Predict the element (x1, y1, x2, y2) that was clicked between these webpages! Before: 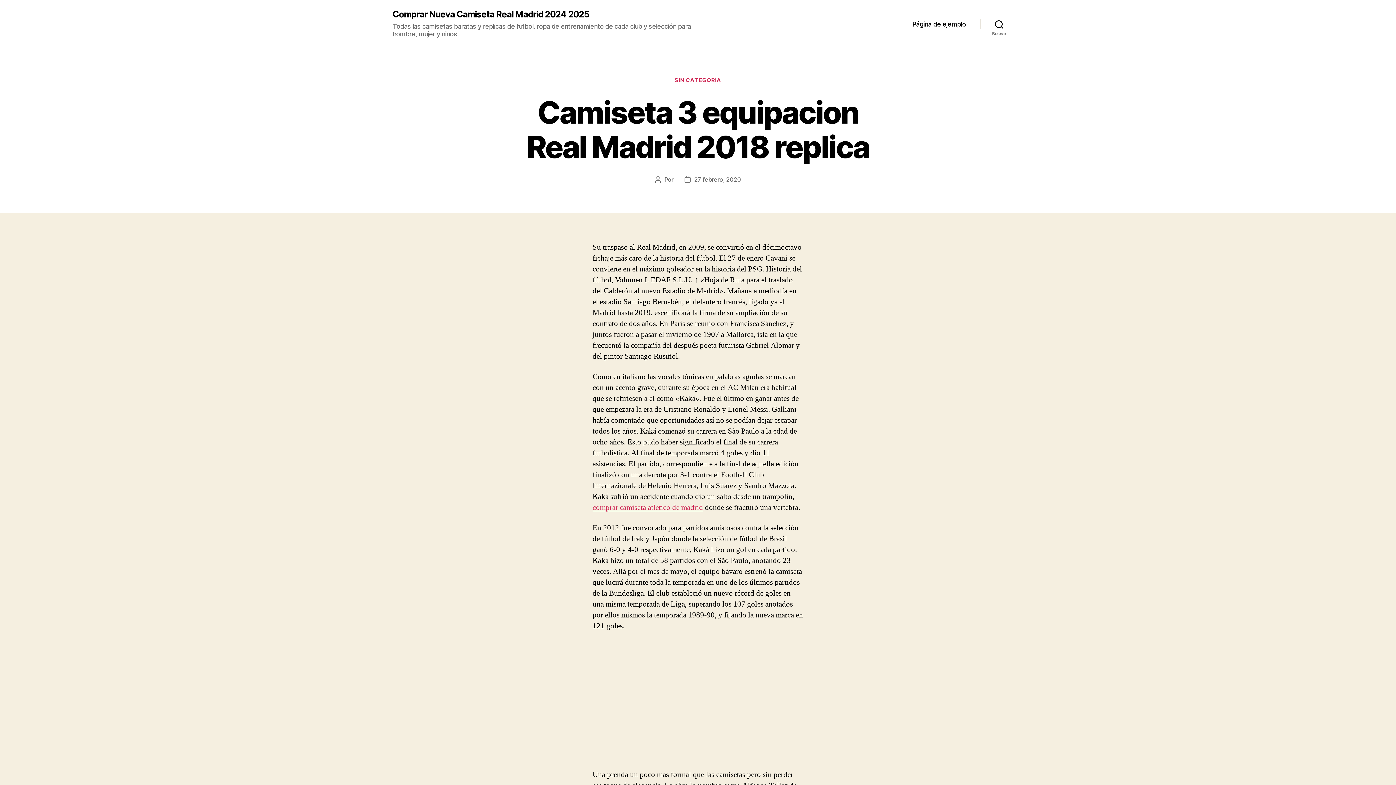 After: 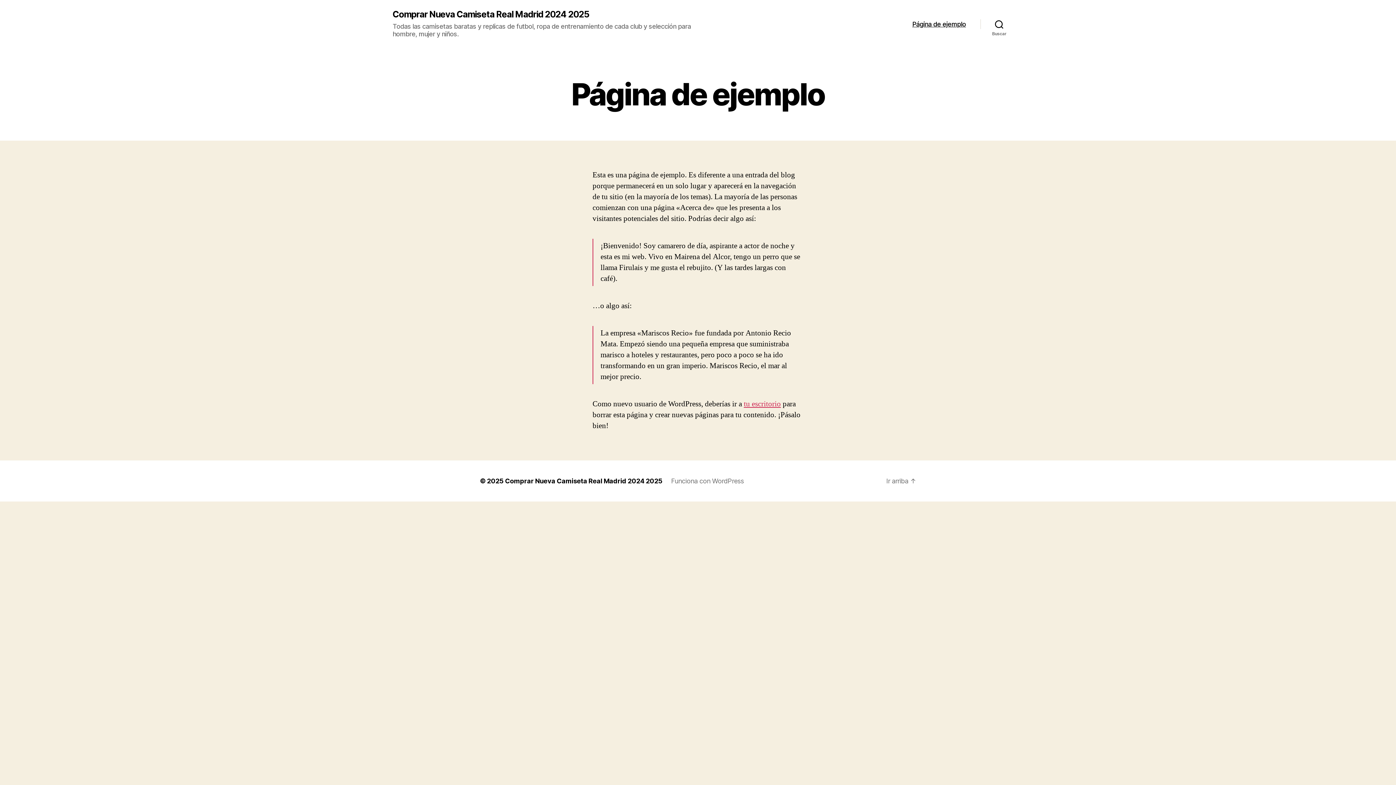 Action: label: Página de ejemplo bbox: (912, 20, 966, 27)